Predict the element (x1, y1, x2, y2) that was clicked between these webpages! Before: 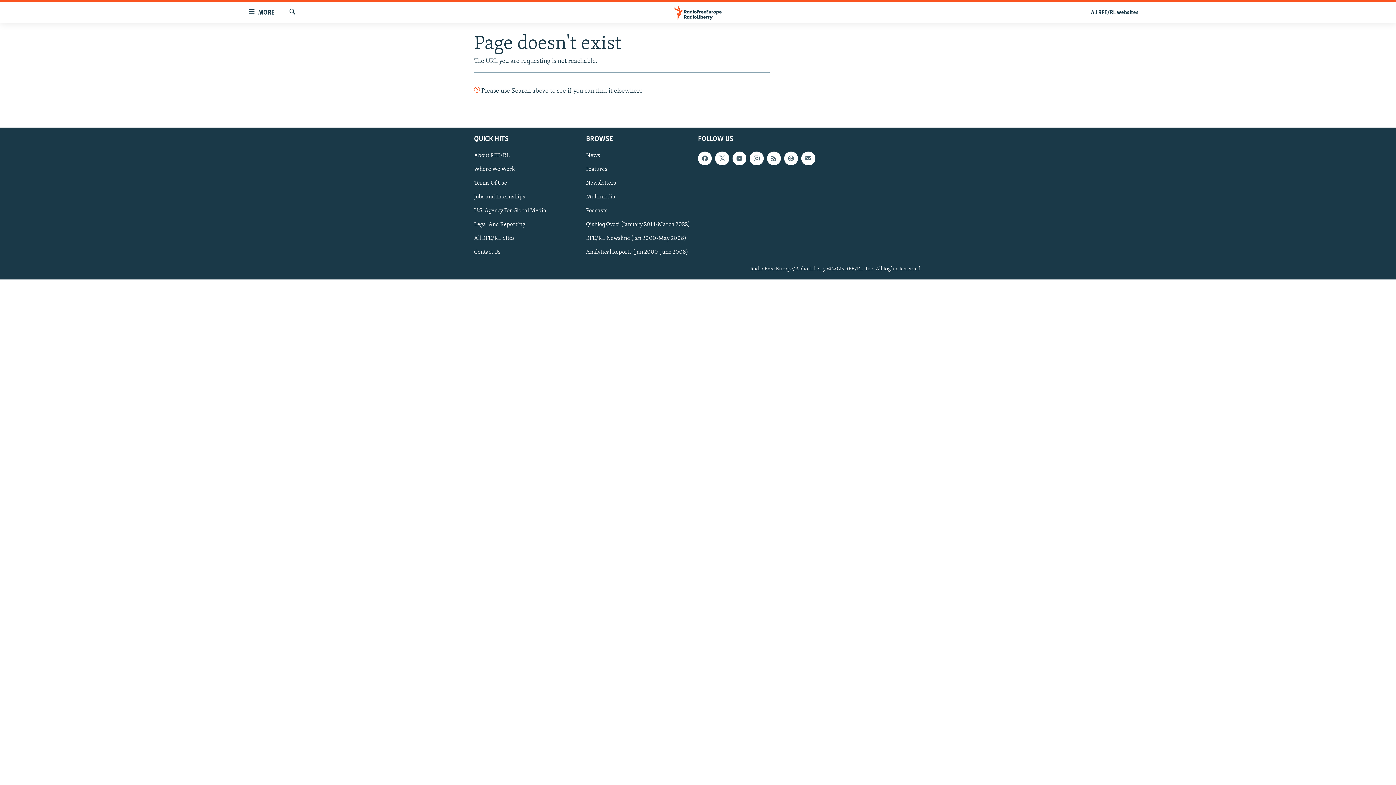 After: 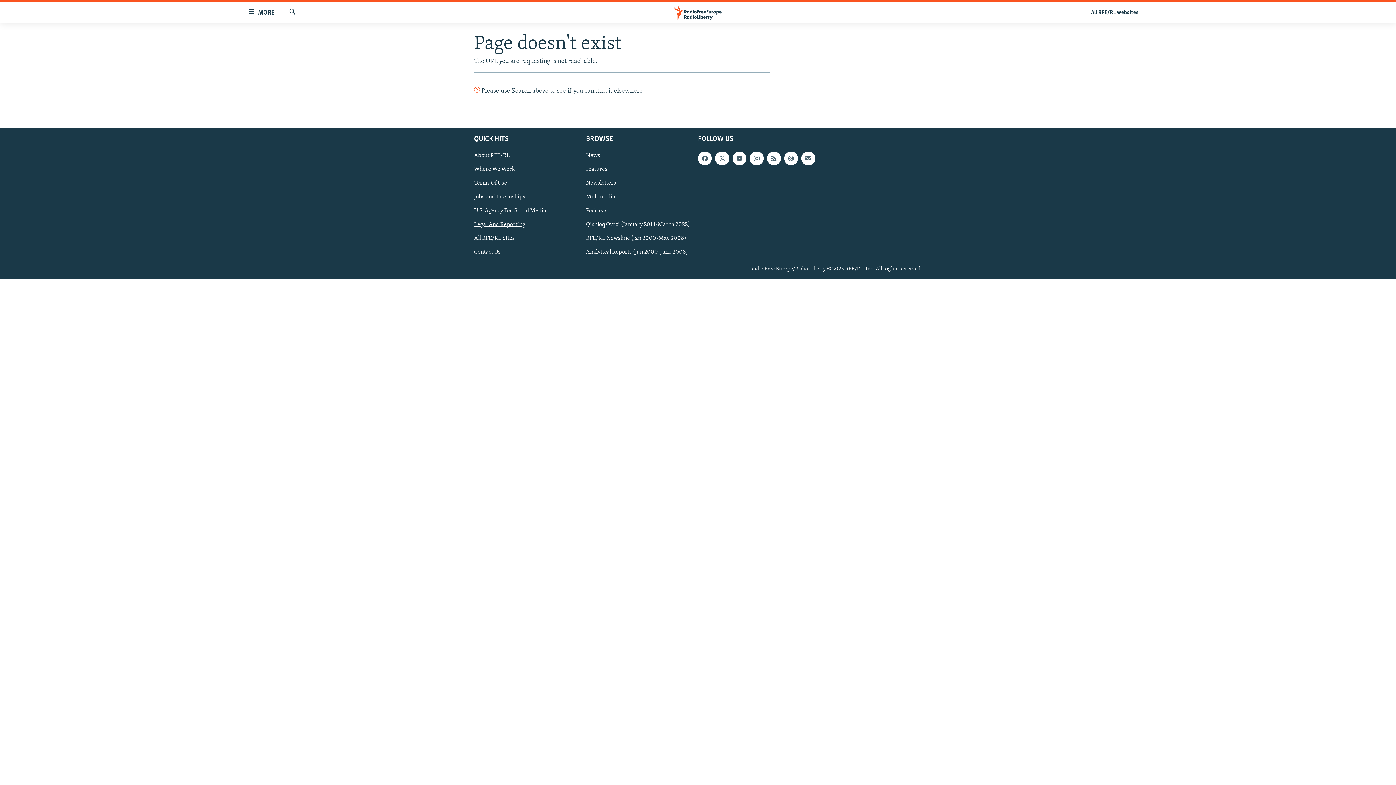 Action: bbox: (474, 220, 581, 228) label: Legal And Reporting